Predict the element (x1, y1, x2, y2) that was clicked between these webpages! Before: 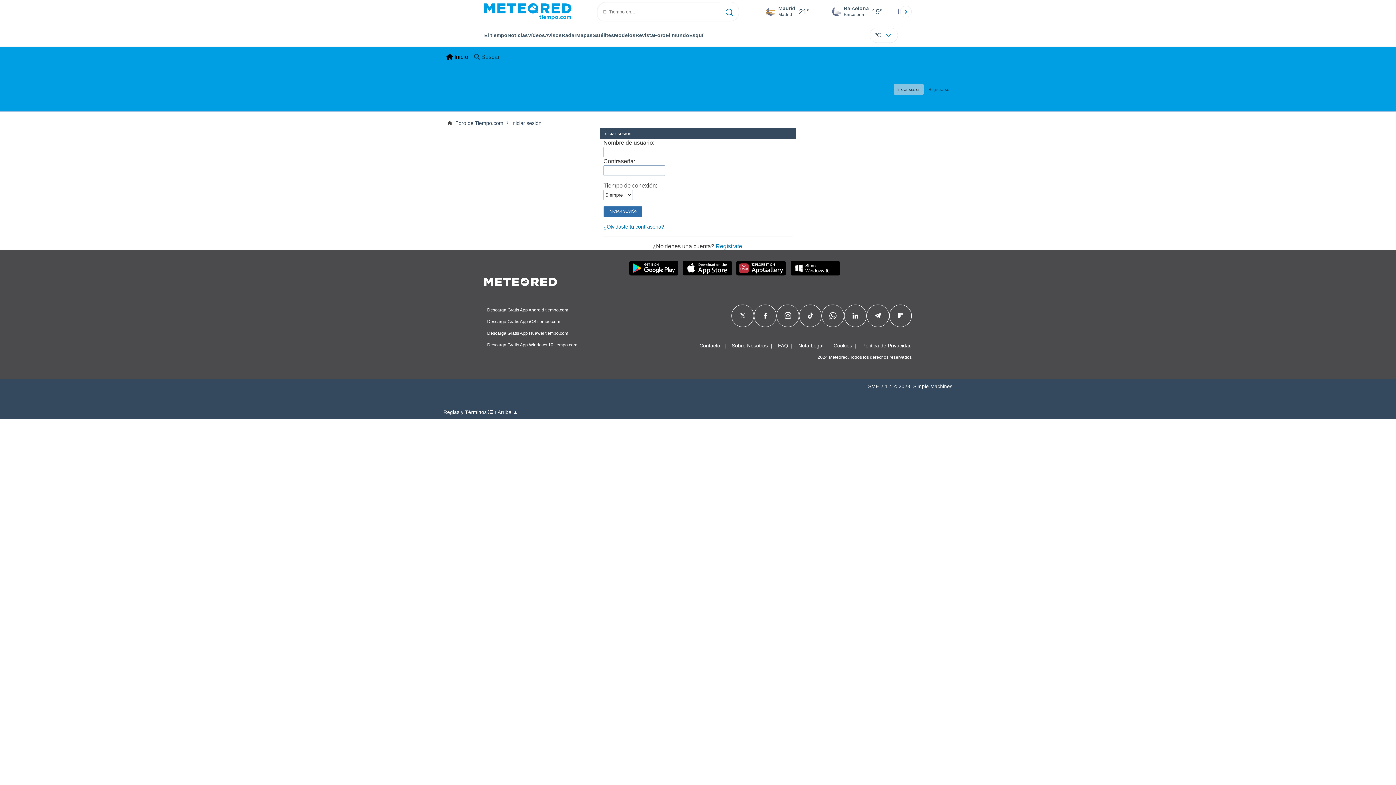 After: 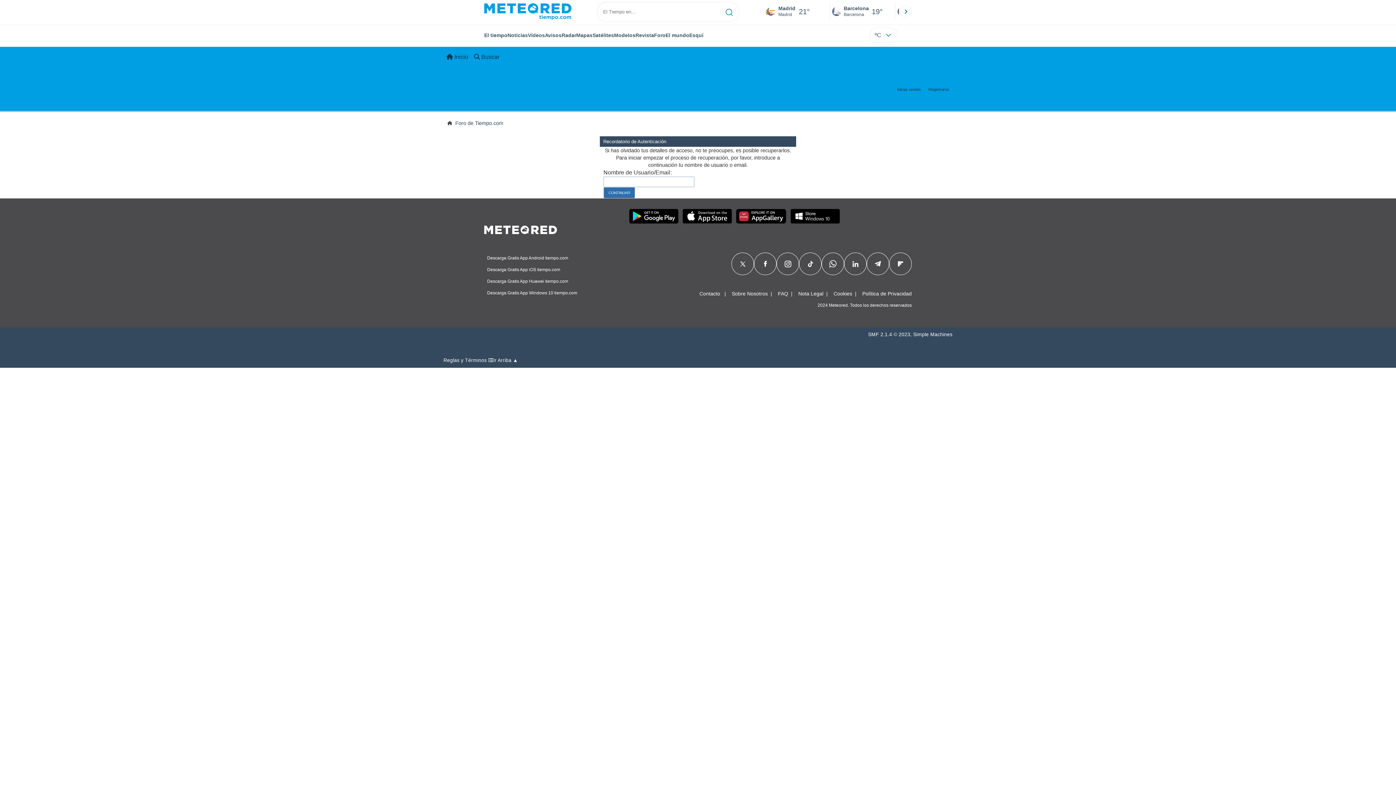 Action: bbox: (603, 223, 664, 229) label: ¿Olvidaste tu contraseña?